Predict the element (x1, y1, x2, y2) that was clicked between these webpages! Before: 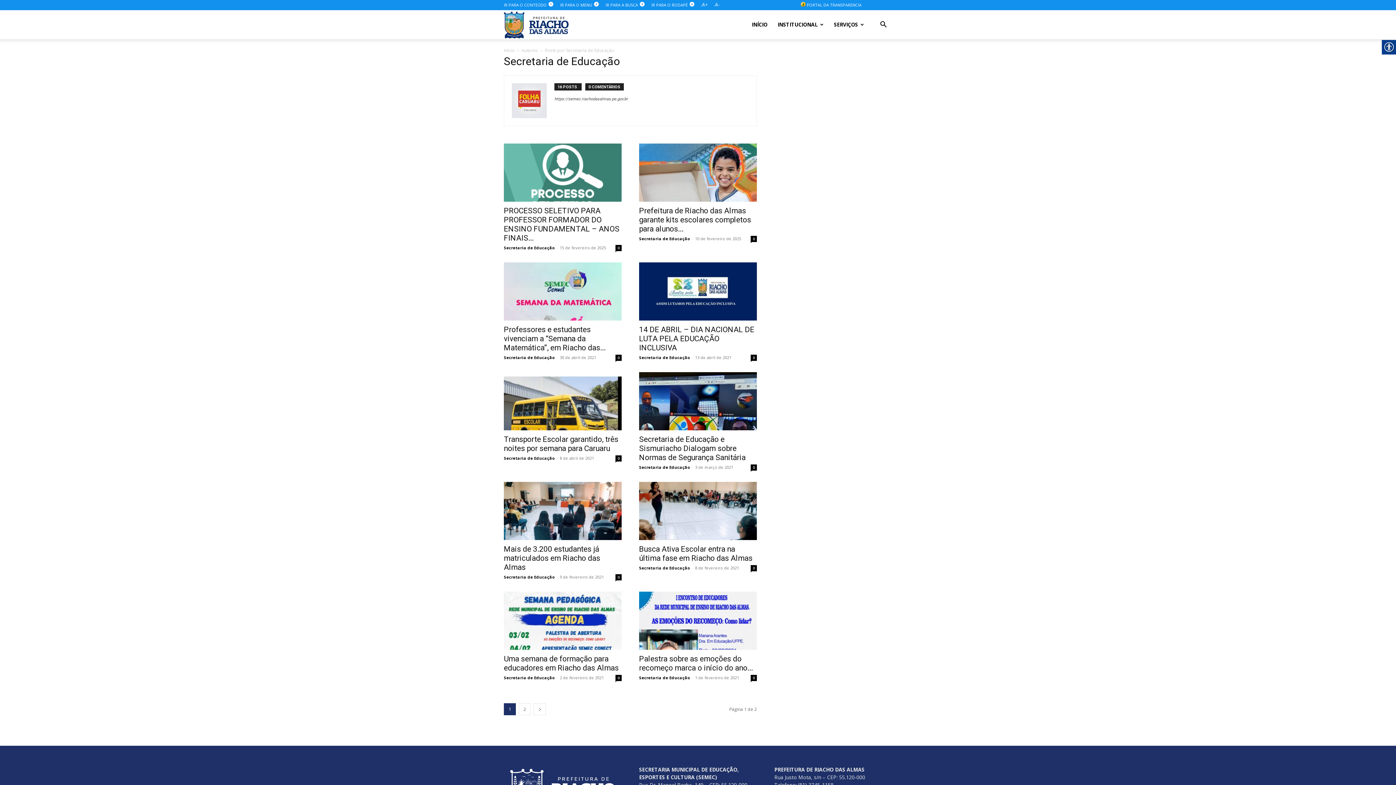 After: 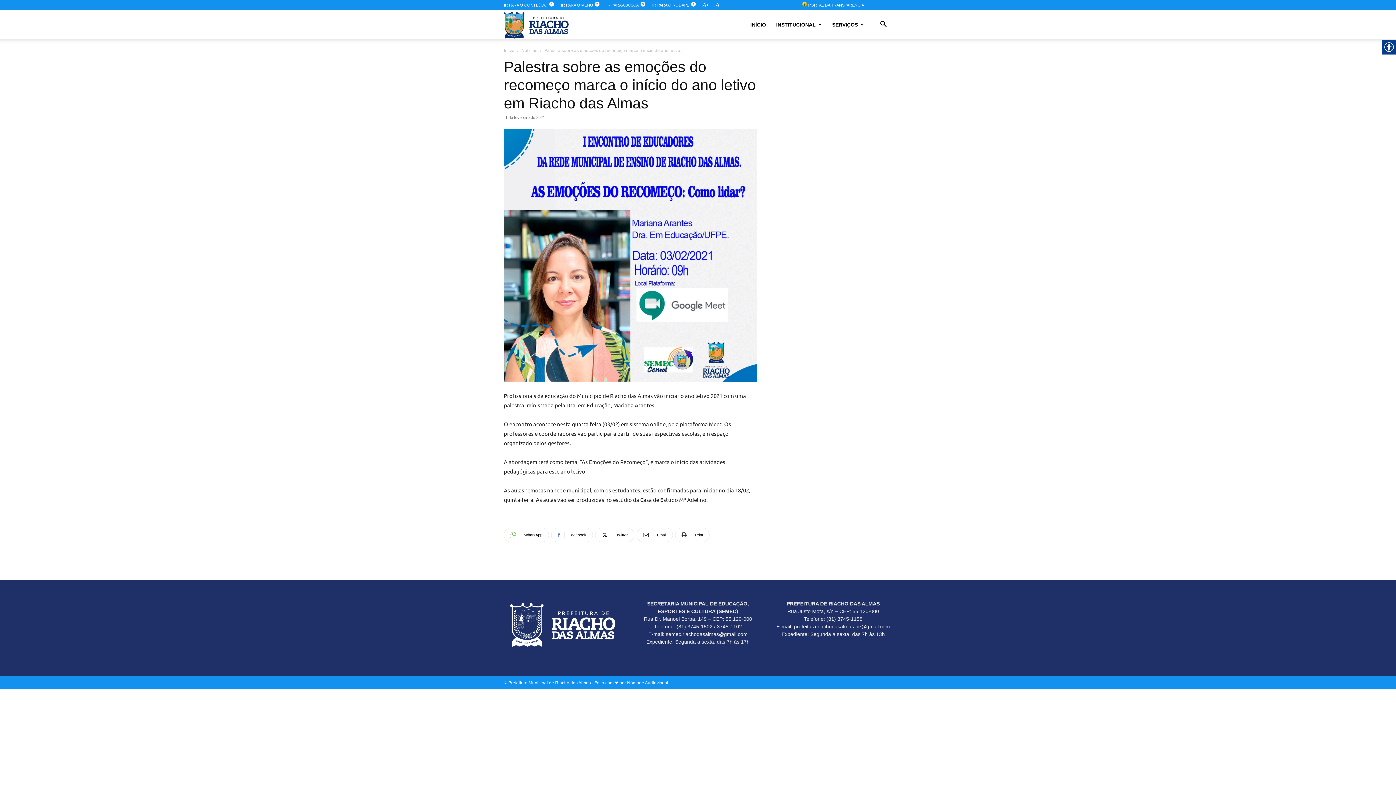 Action: bbox: (639, 654, 753, 672) label: Palestra sobre as emoções do recomeço marca o início do ano...